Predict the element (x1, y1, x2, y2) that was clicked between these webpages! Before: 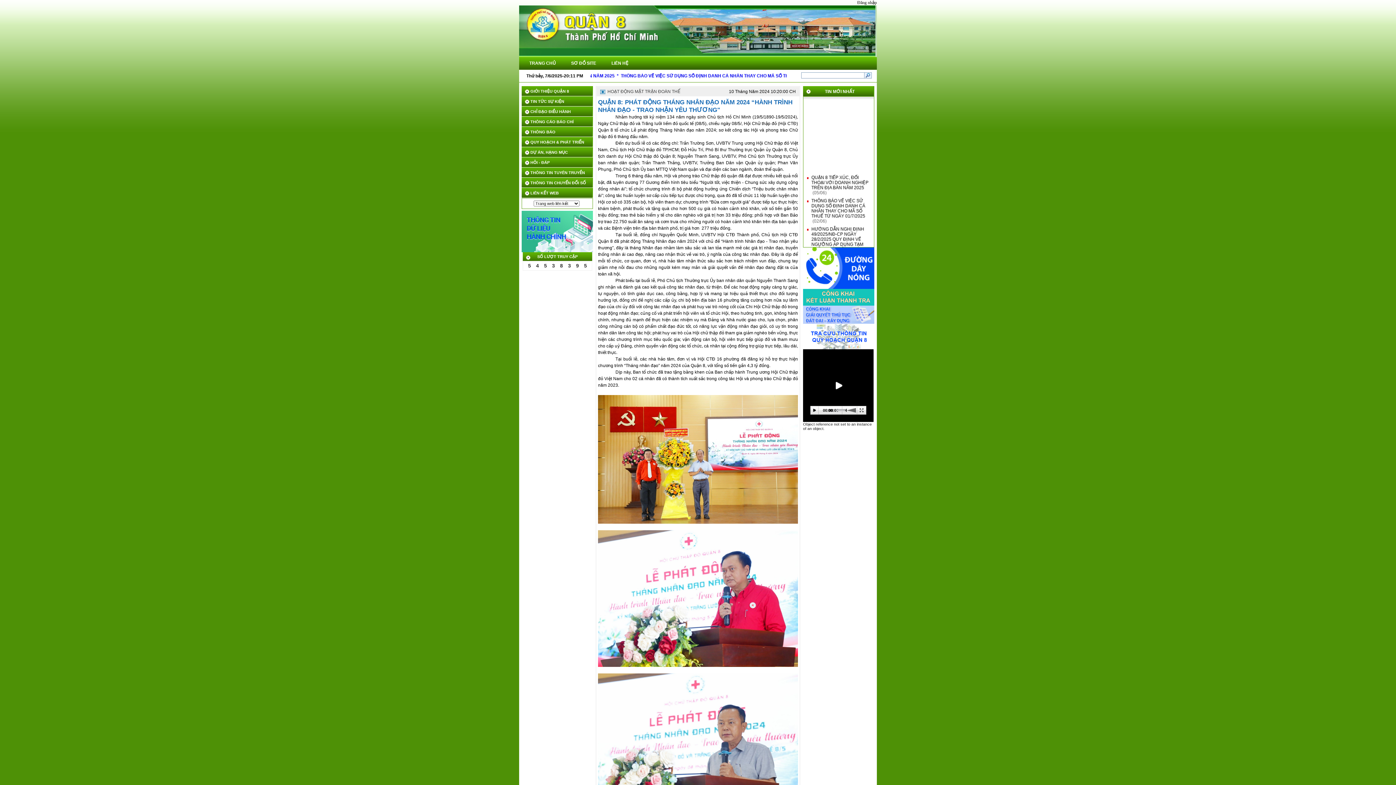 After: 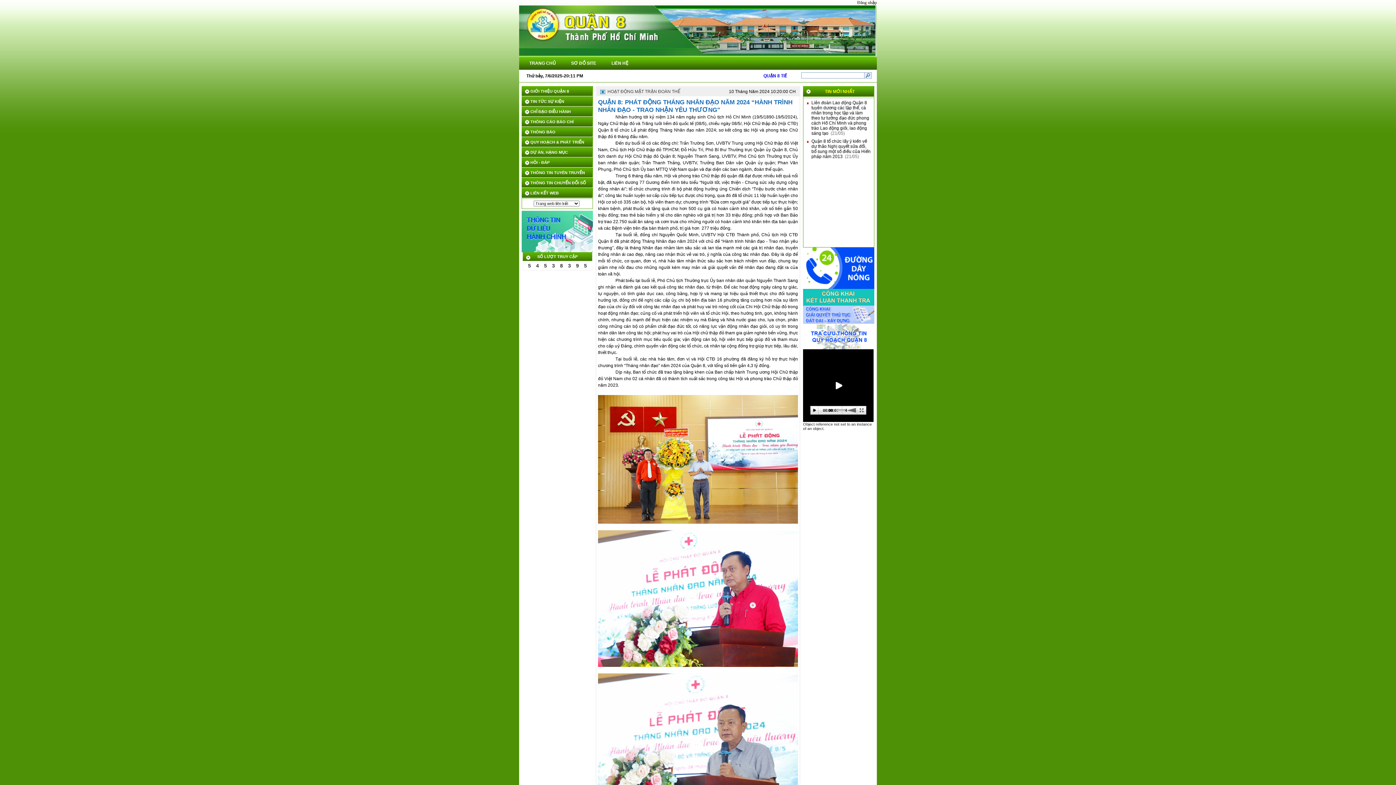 Action: label: TIN MỚI NHẤT bbox: (803, 89, 874, 94)